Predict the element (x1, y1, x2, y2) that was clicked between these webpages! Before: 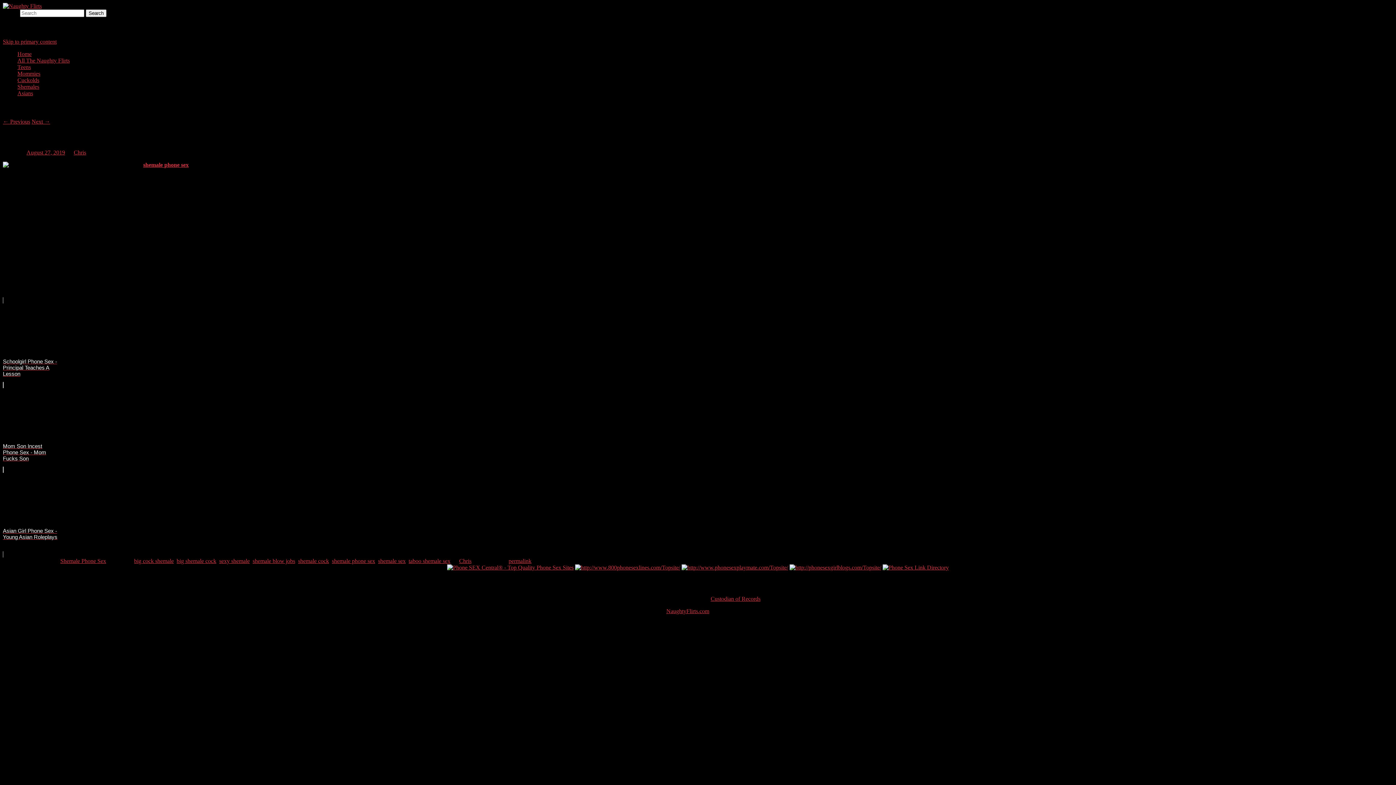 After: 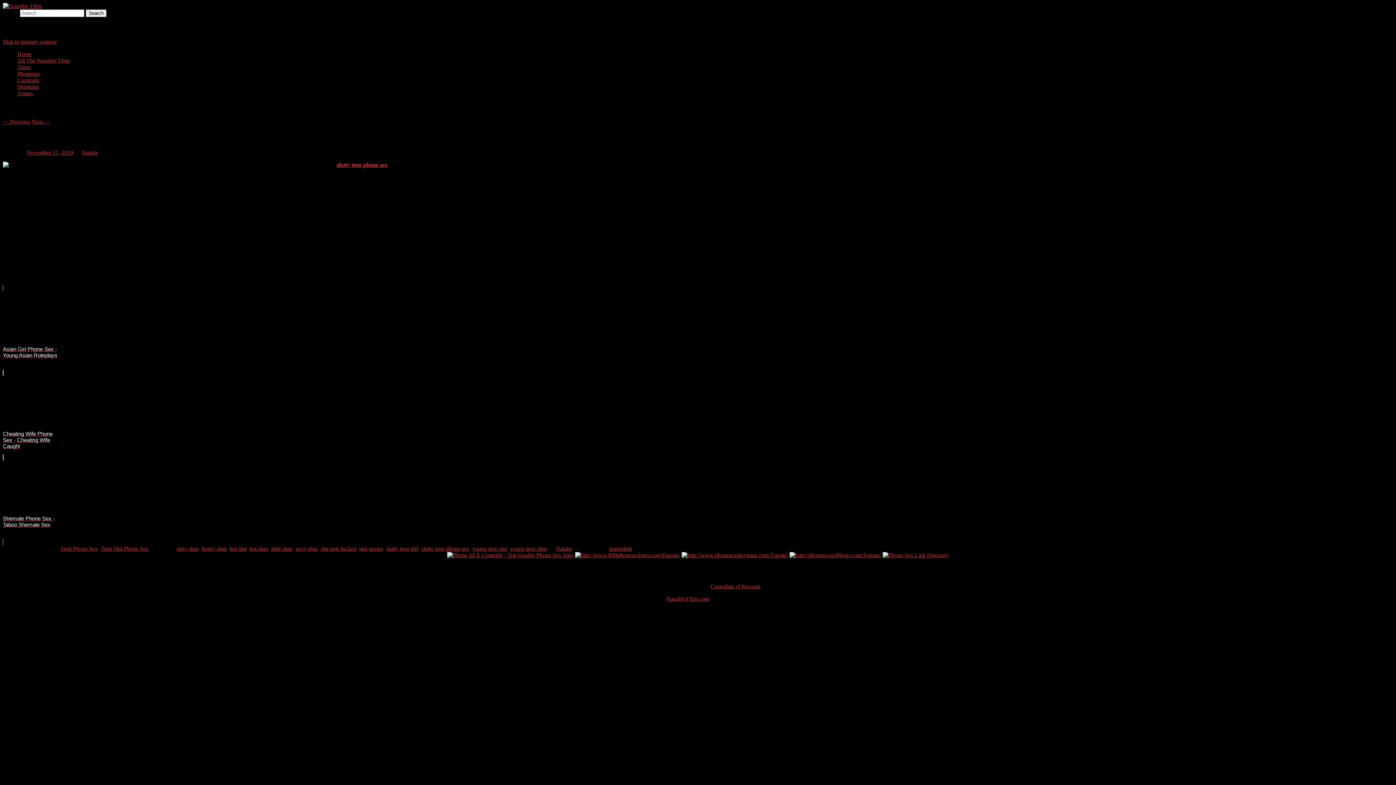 Action: bbox: (31, 118, 50, 124) label: Next →